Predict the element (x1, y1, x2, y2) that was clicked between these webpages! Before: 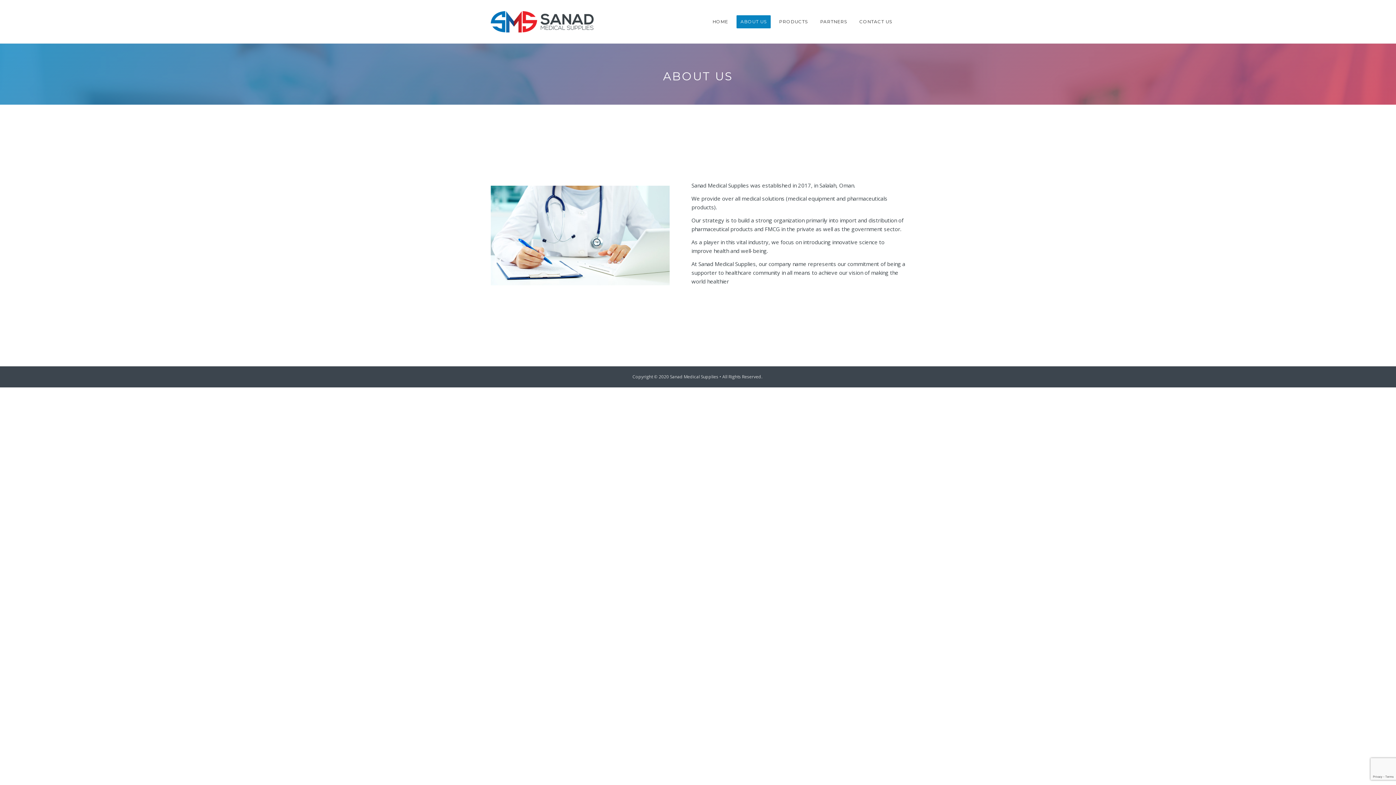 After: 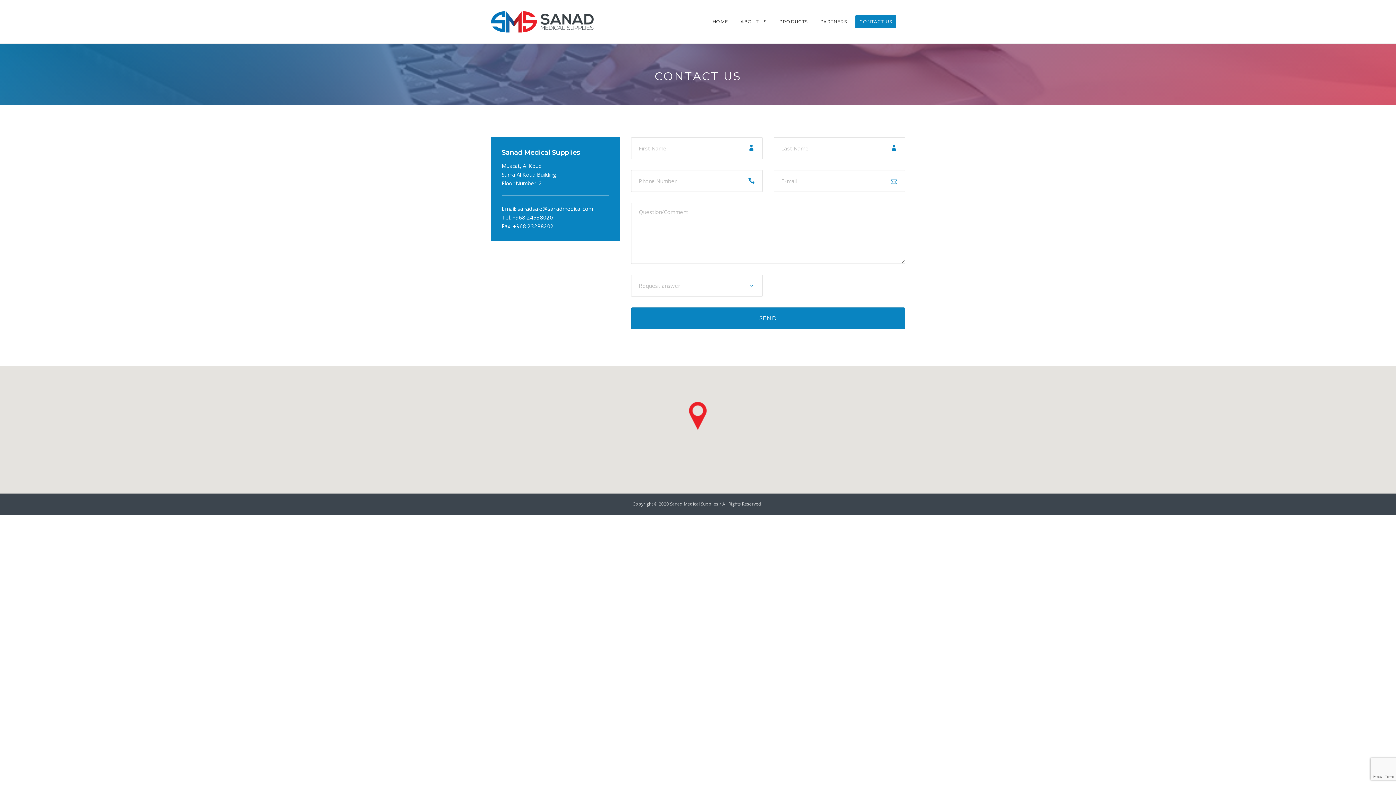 Action: label: CONTACT US bbox: (855, 15, 896, 28)